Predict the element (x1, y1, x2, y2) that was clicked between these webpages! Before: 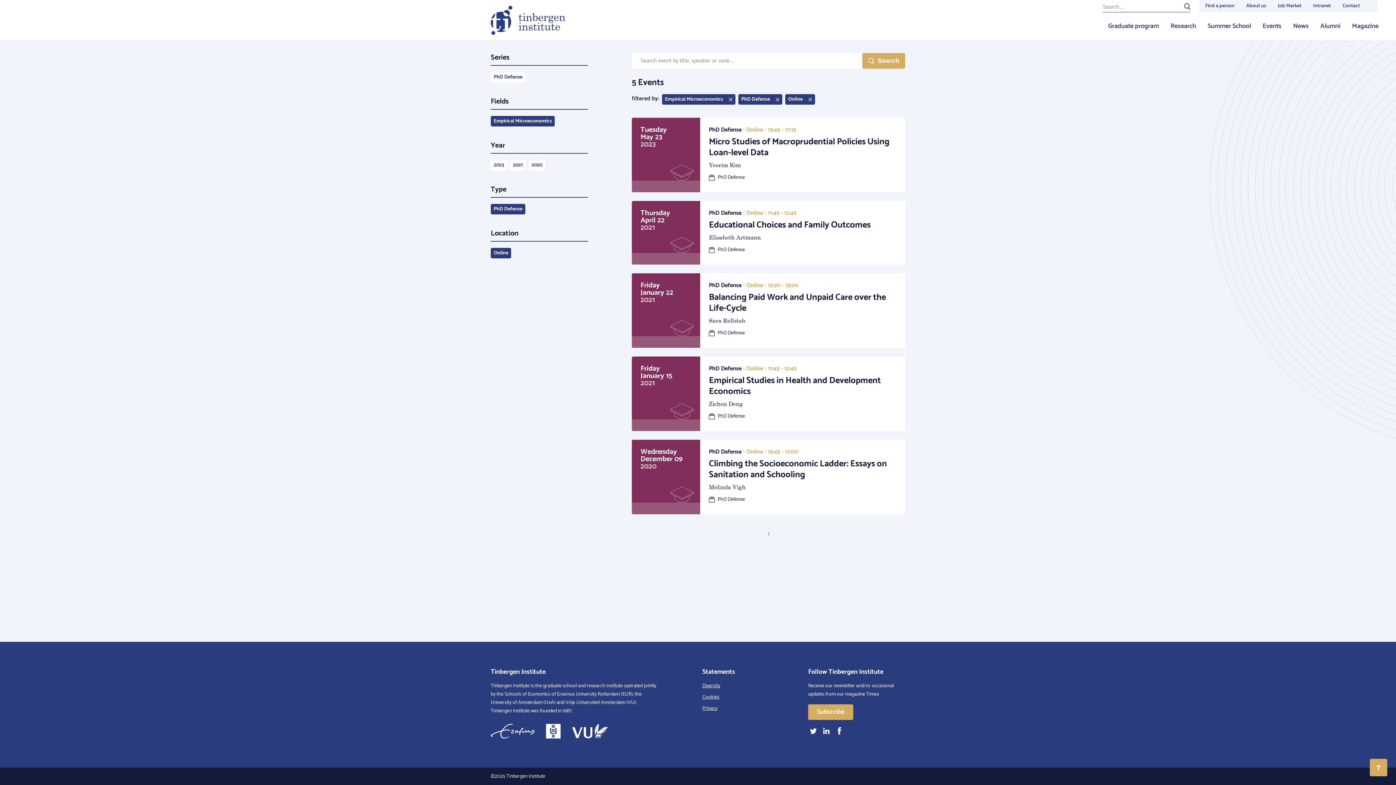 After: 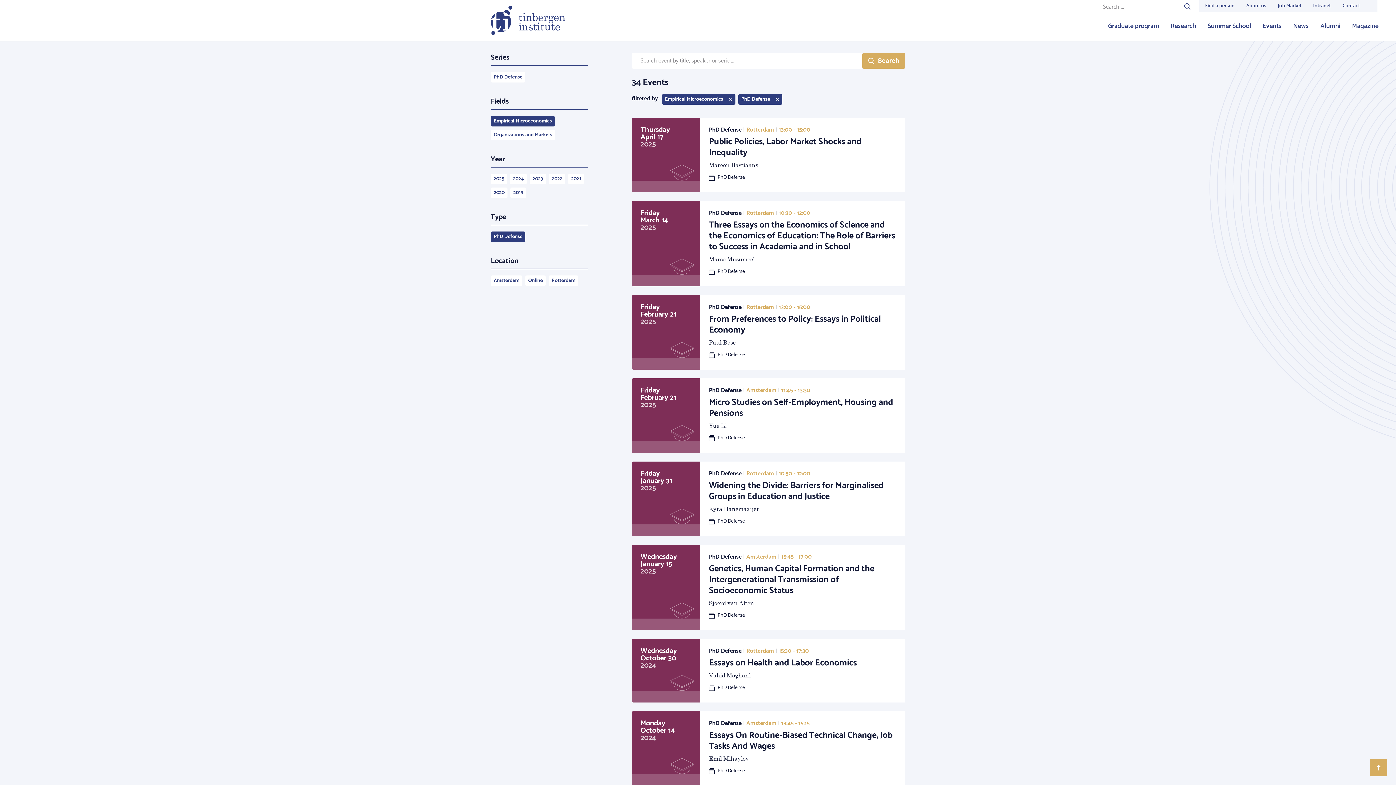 Action: bbox: (785, 94, 815, 104) label: Online